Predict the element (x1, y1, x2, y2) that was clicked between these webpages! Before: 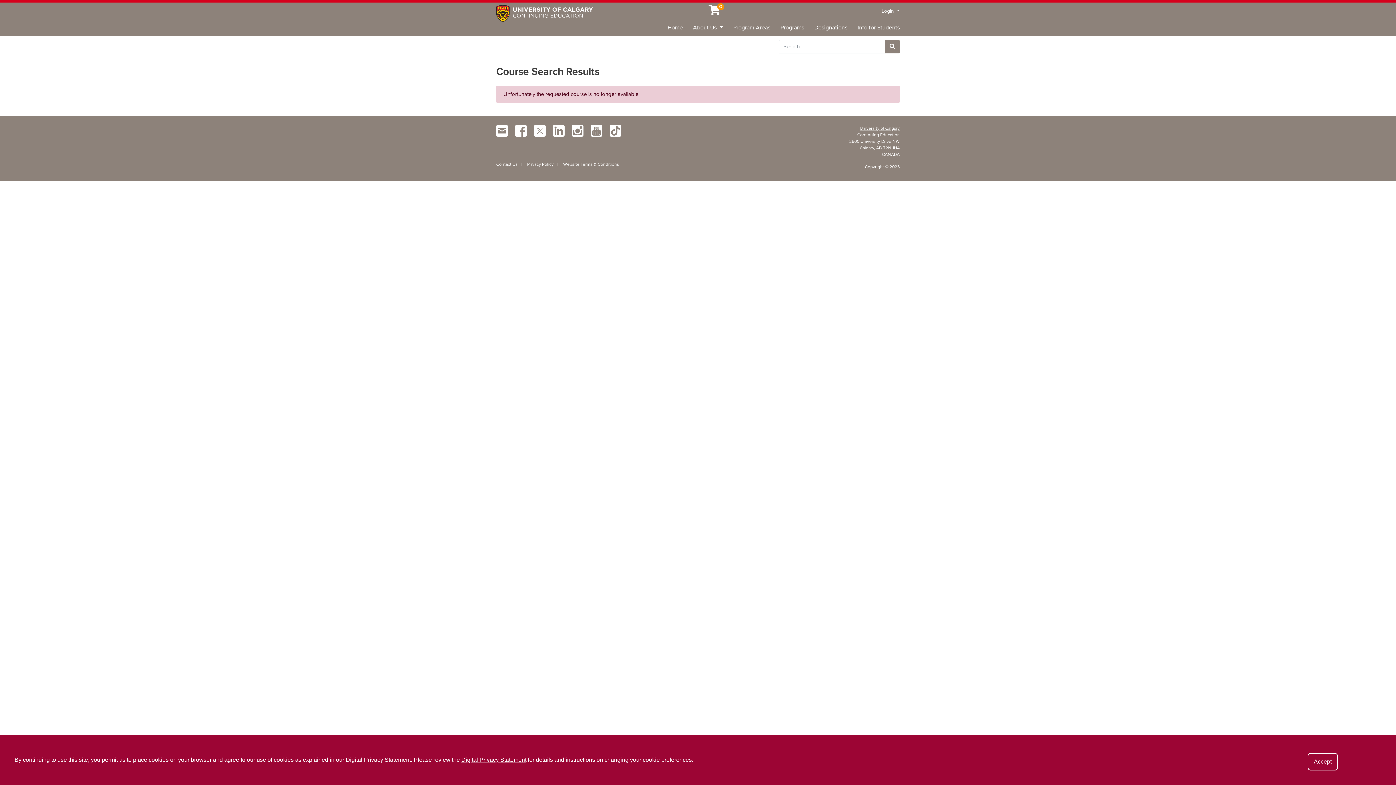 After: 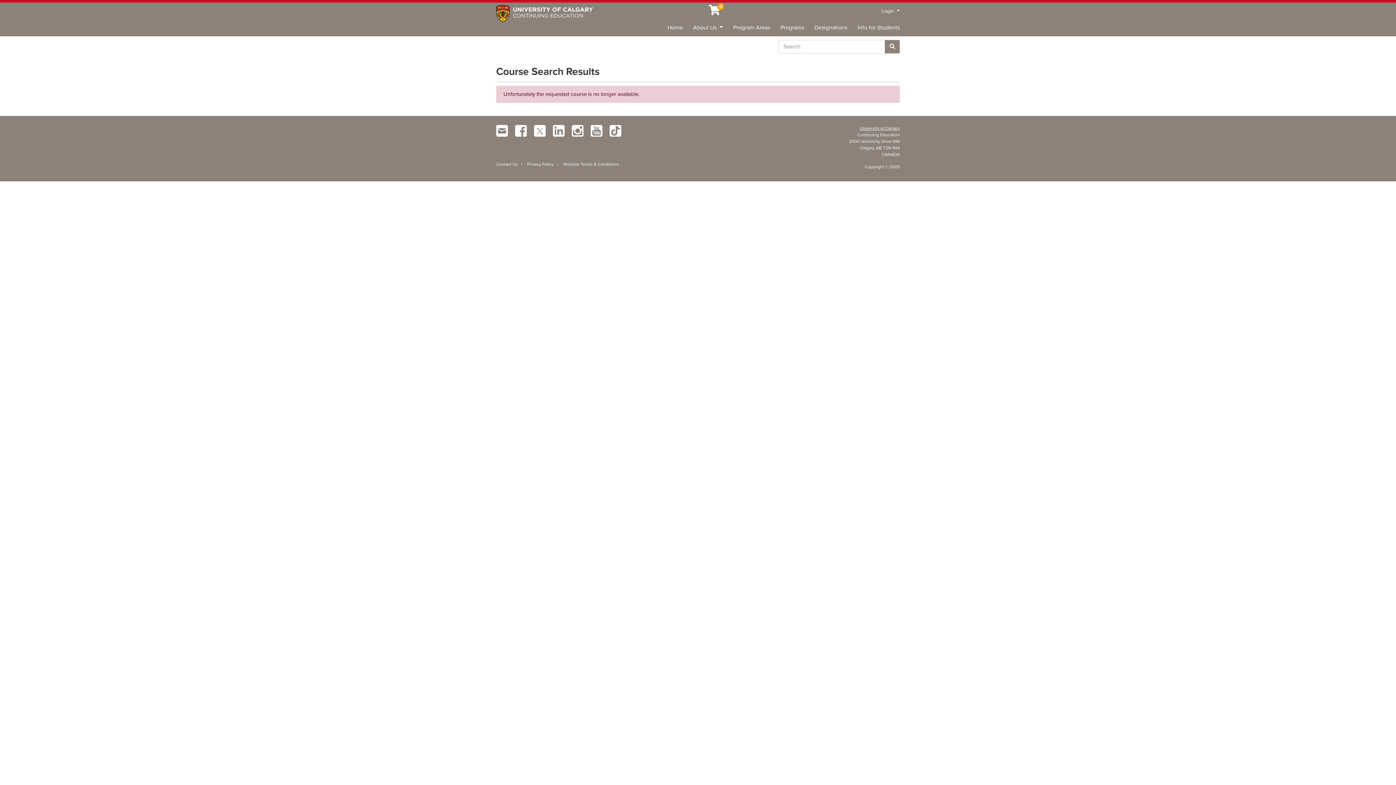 Action: bbox: (1308, 753, 1338, 770) label: allow cookies